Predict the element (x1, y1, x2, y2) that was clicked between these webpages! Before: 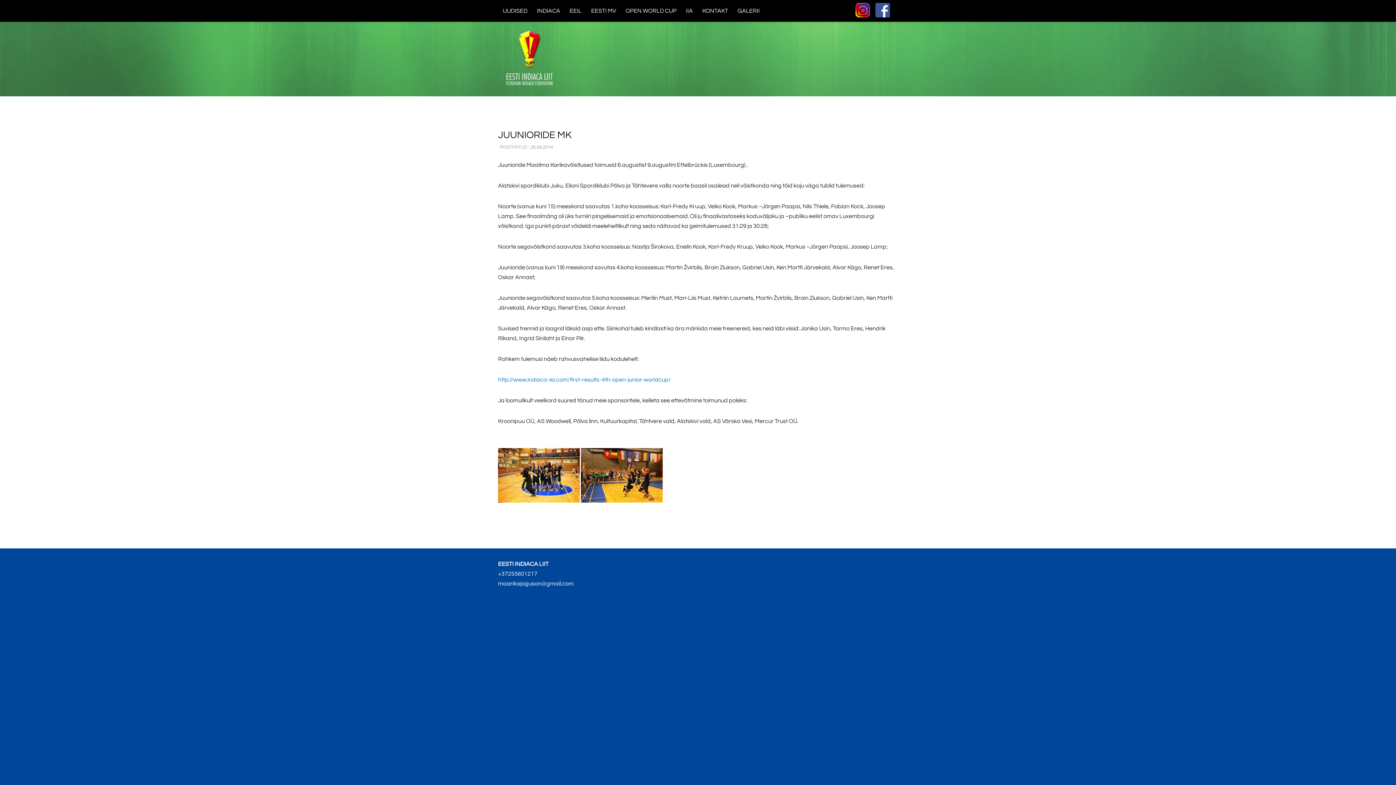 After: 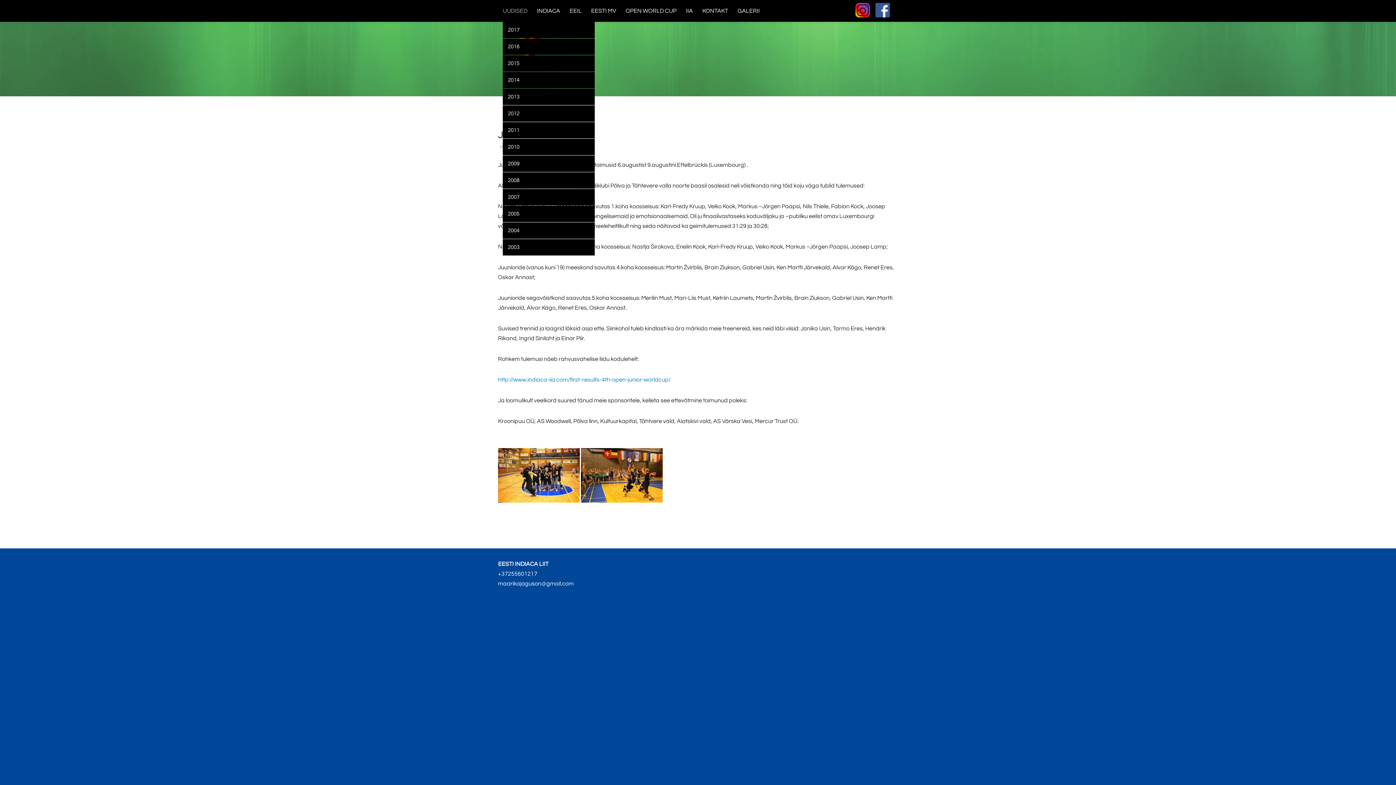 Action: label: UUDISED bbox: (502, 8, 527, 13)